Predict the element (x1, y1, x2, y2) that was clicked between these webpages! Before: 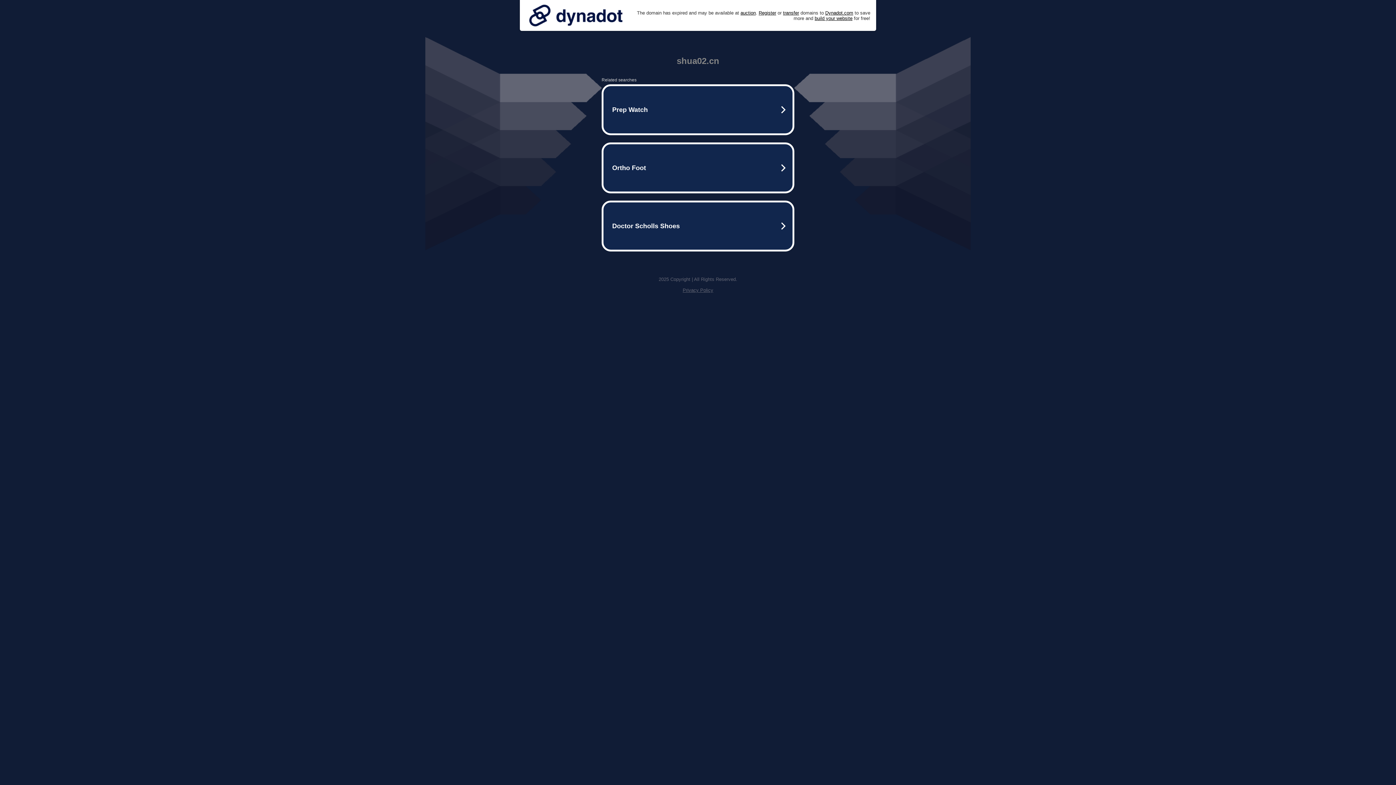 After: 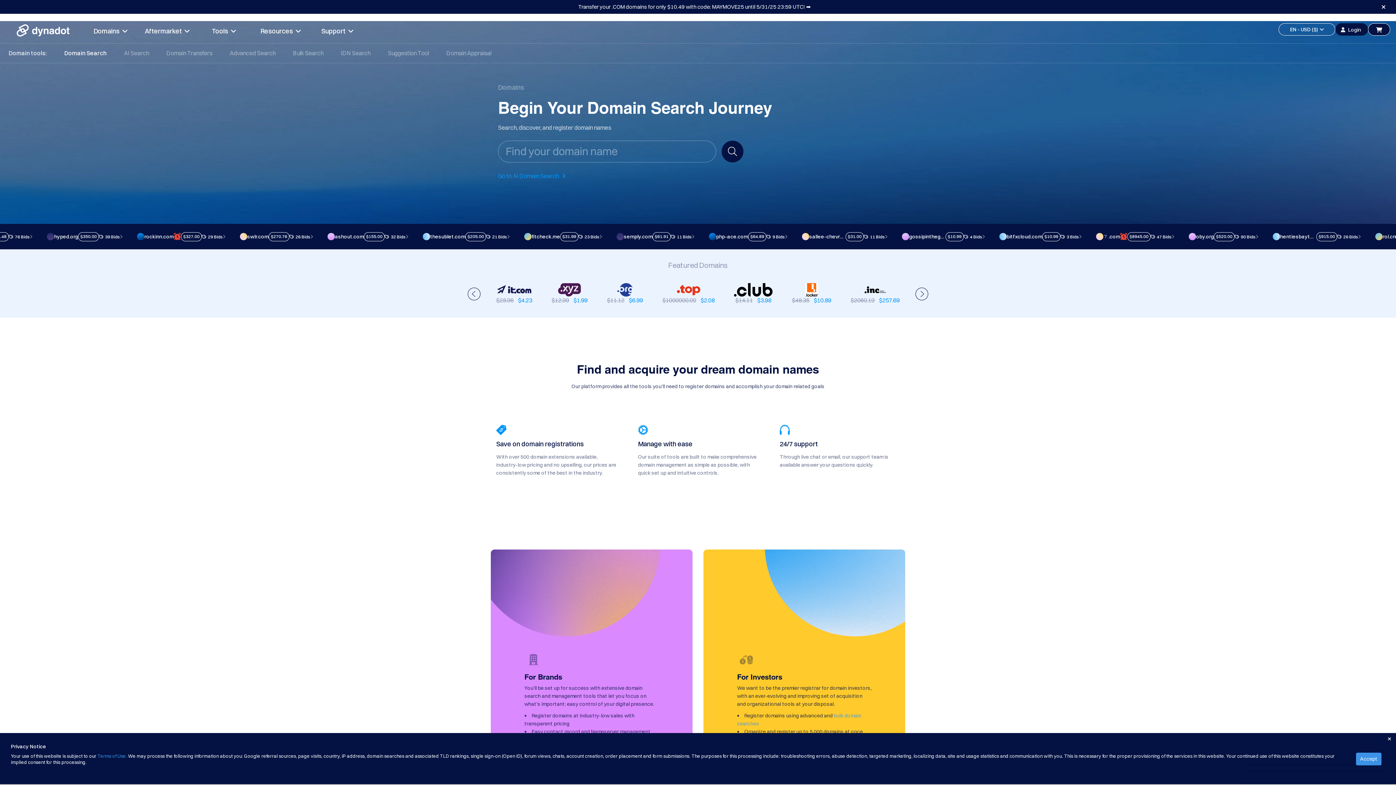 Action: bbox: (758, 10, 776, 15) label: Register